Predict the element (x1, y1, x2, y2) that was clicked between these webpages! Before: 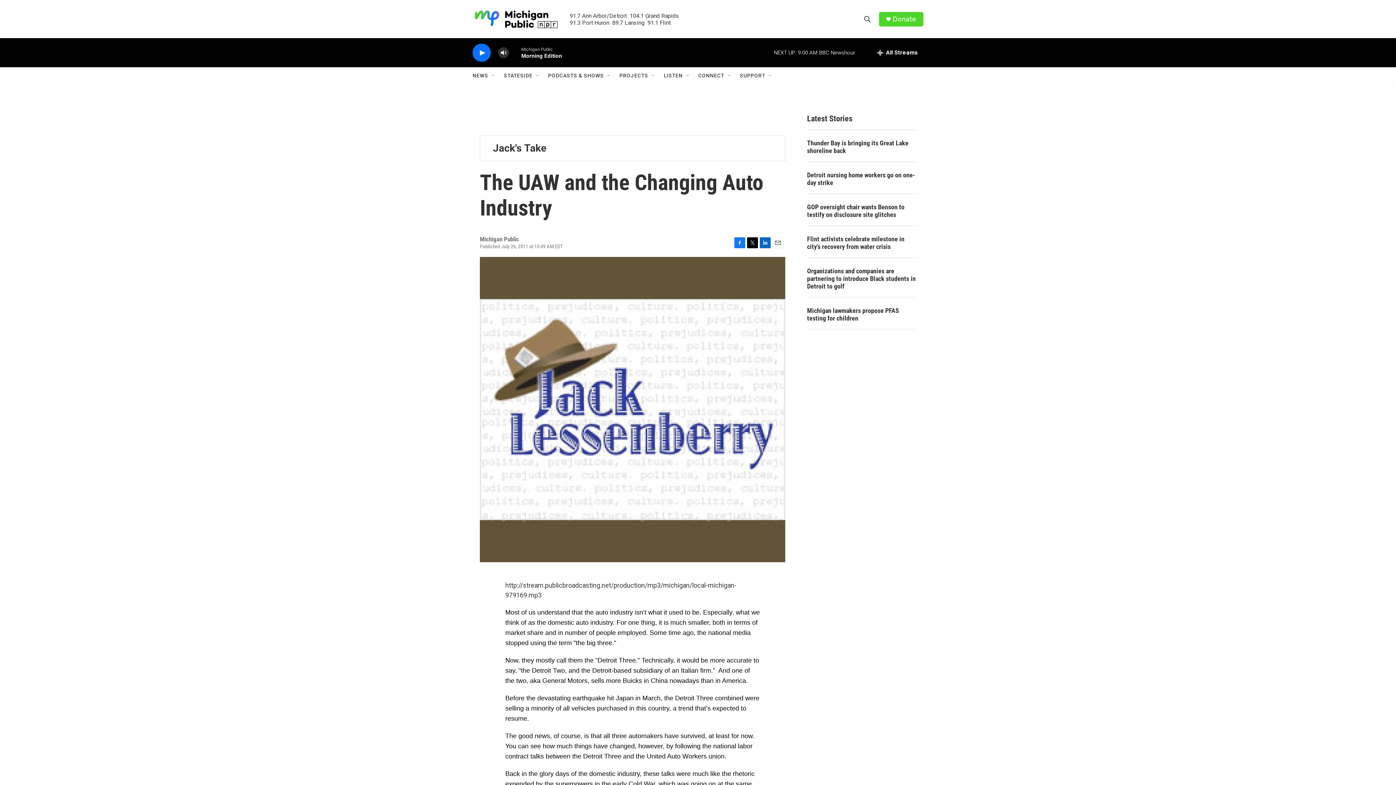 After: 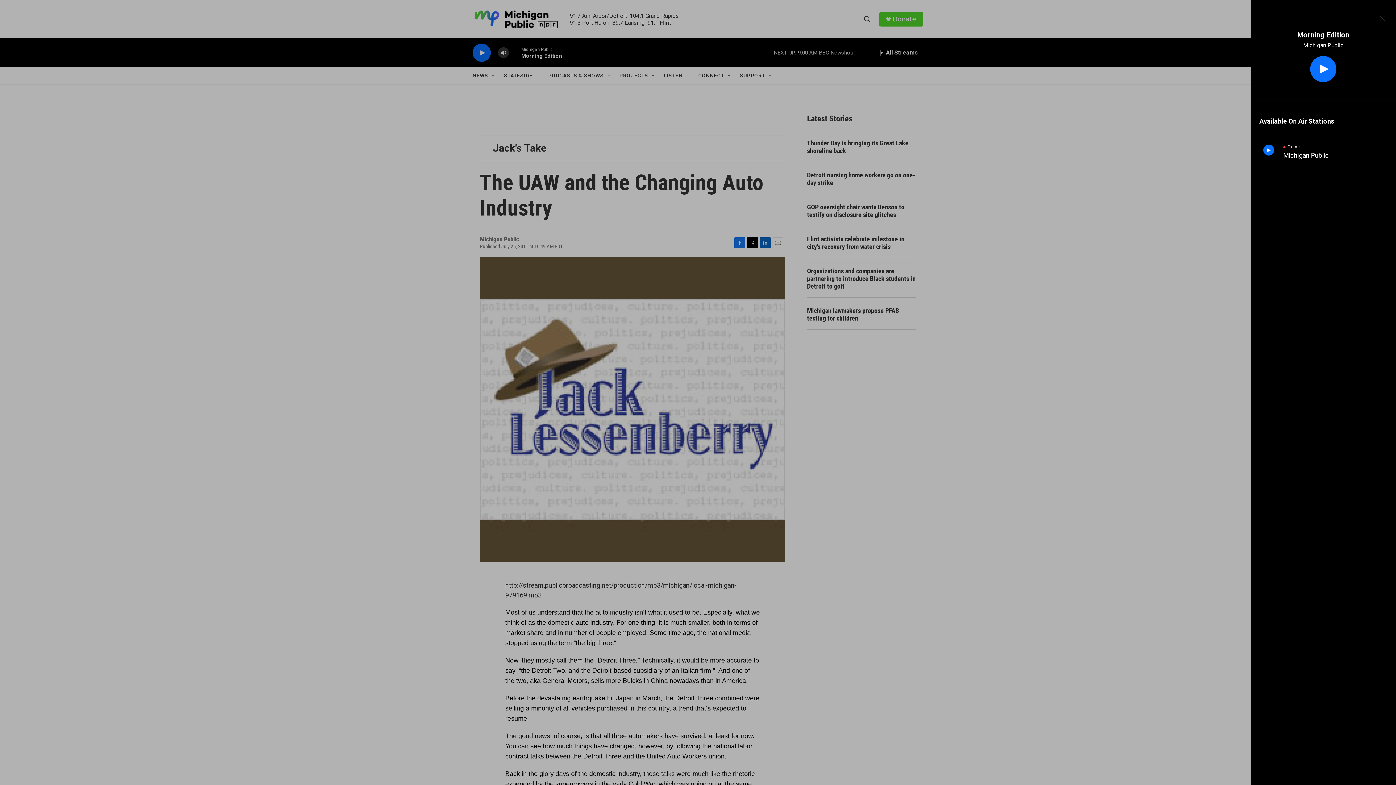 Action: label: all streams bbox: (871, 38, 923, 67)